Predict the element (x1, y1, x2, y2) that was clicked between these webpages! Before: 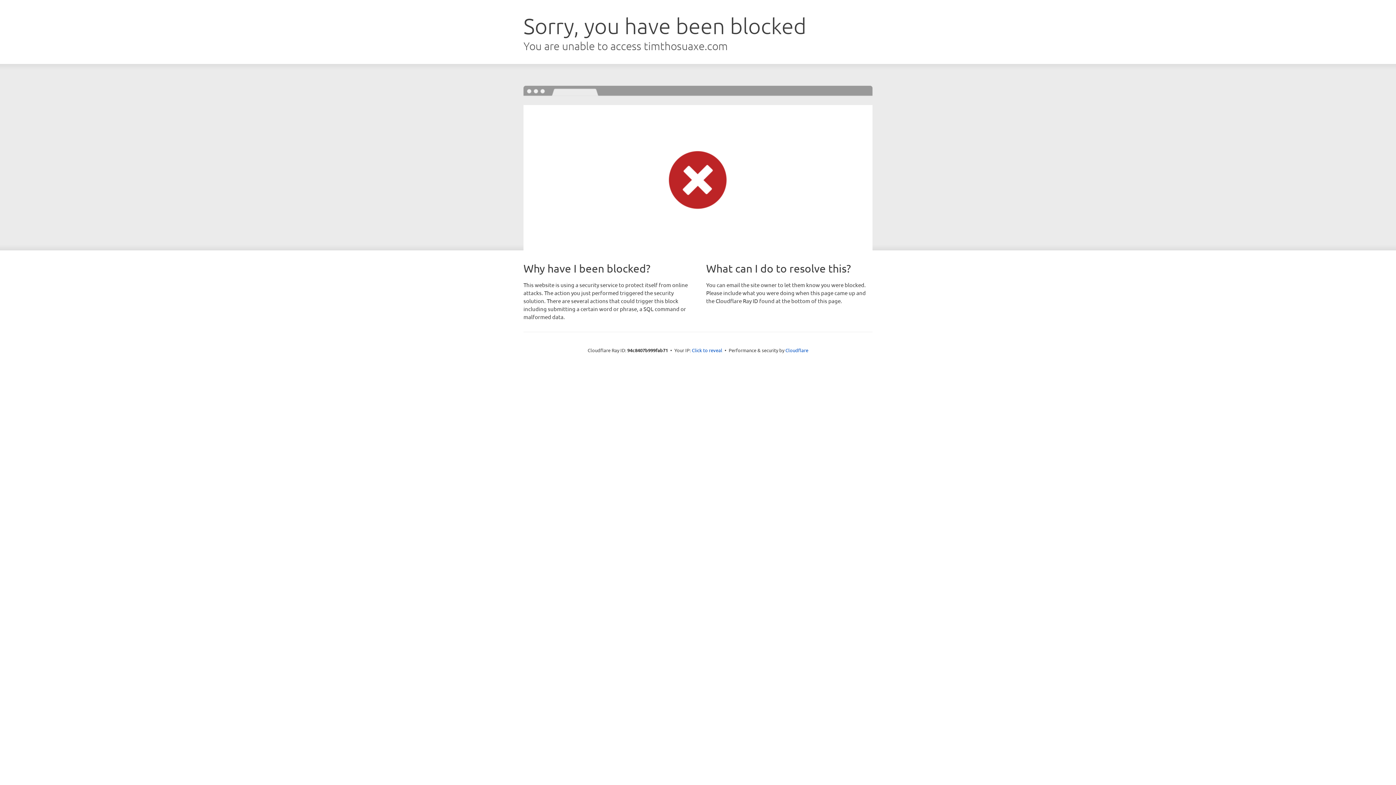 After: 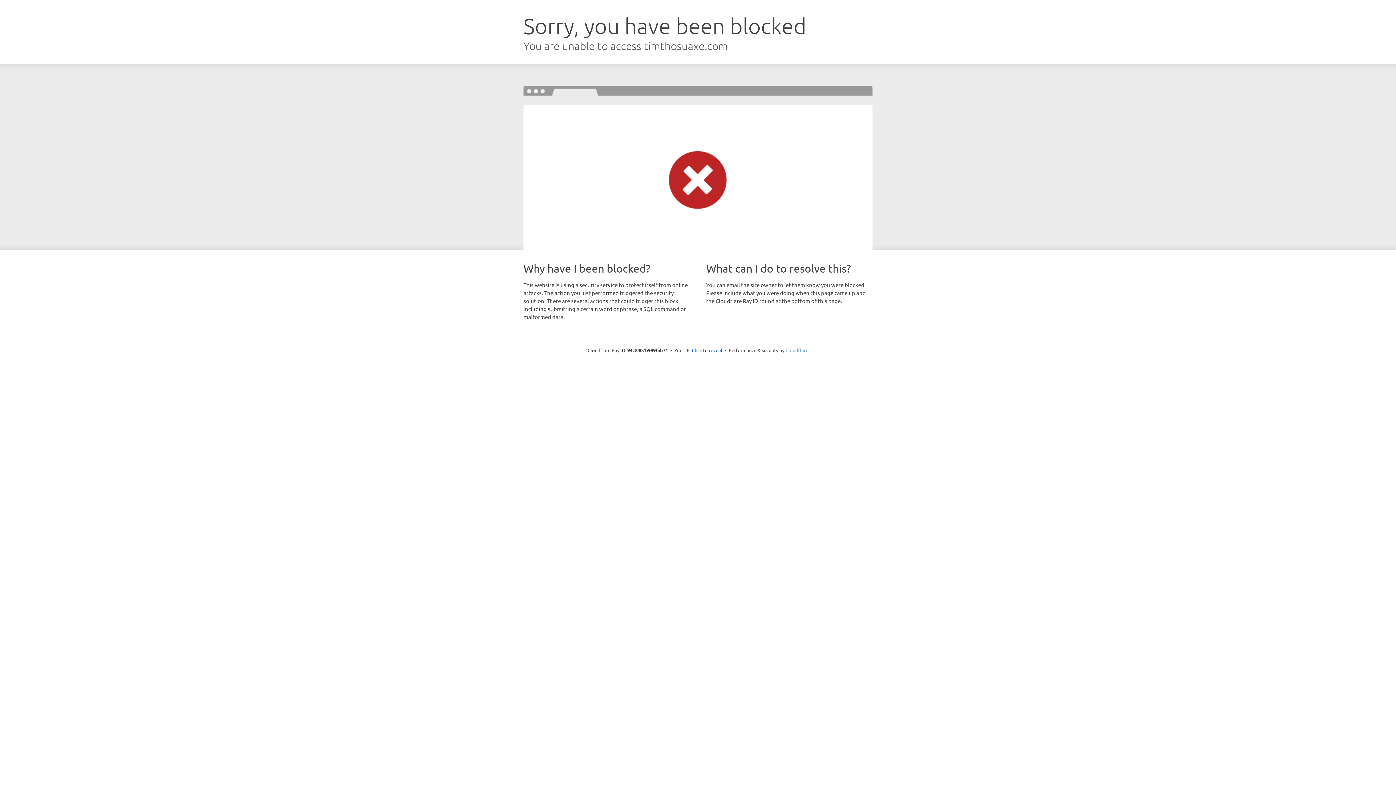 Action: label: Cloudflare bbox: (785, 347, 808, 353)